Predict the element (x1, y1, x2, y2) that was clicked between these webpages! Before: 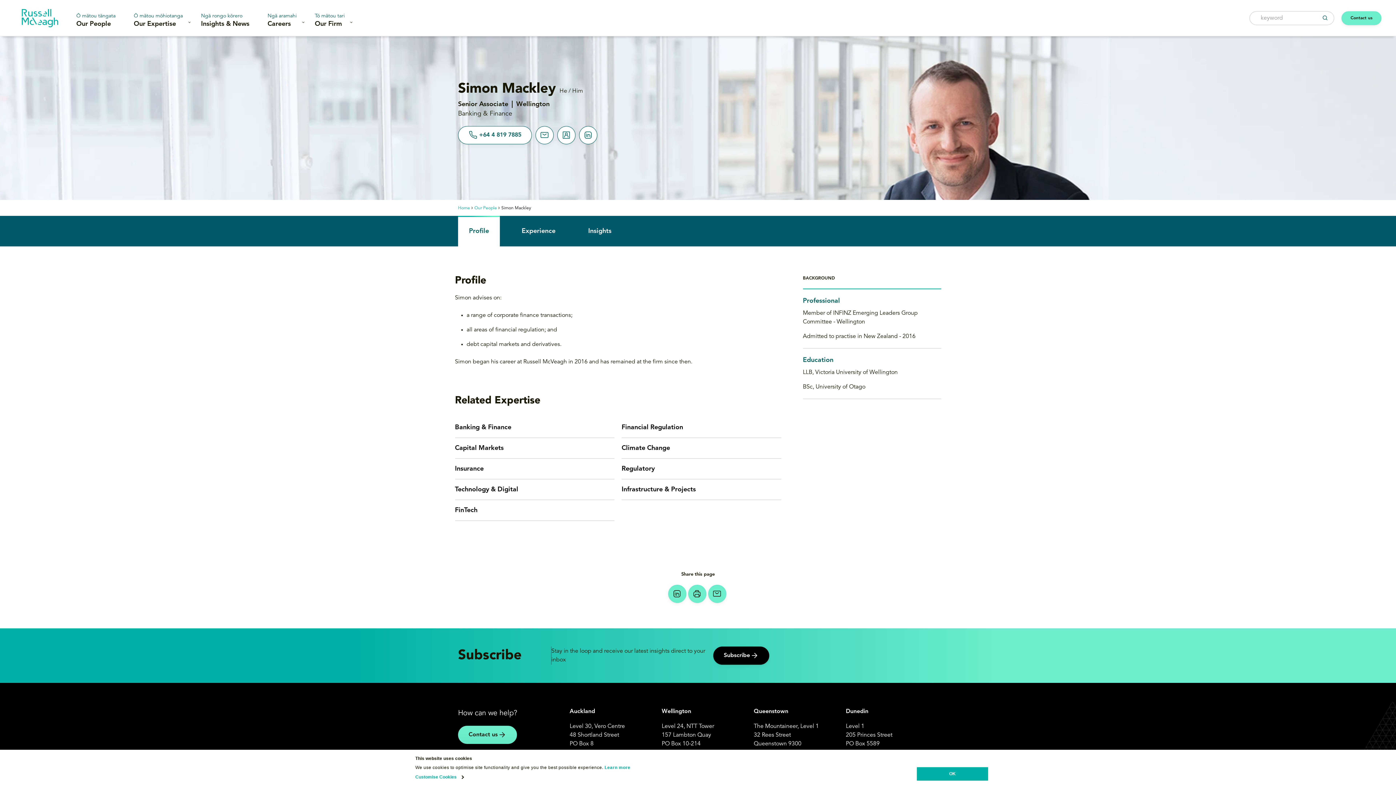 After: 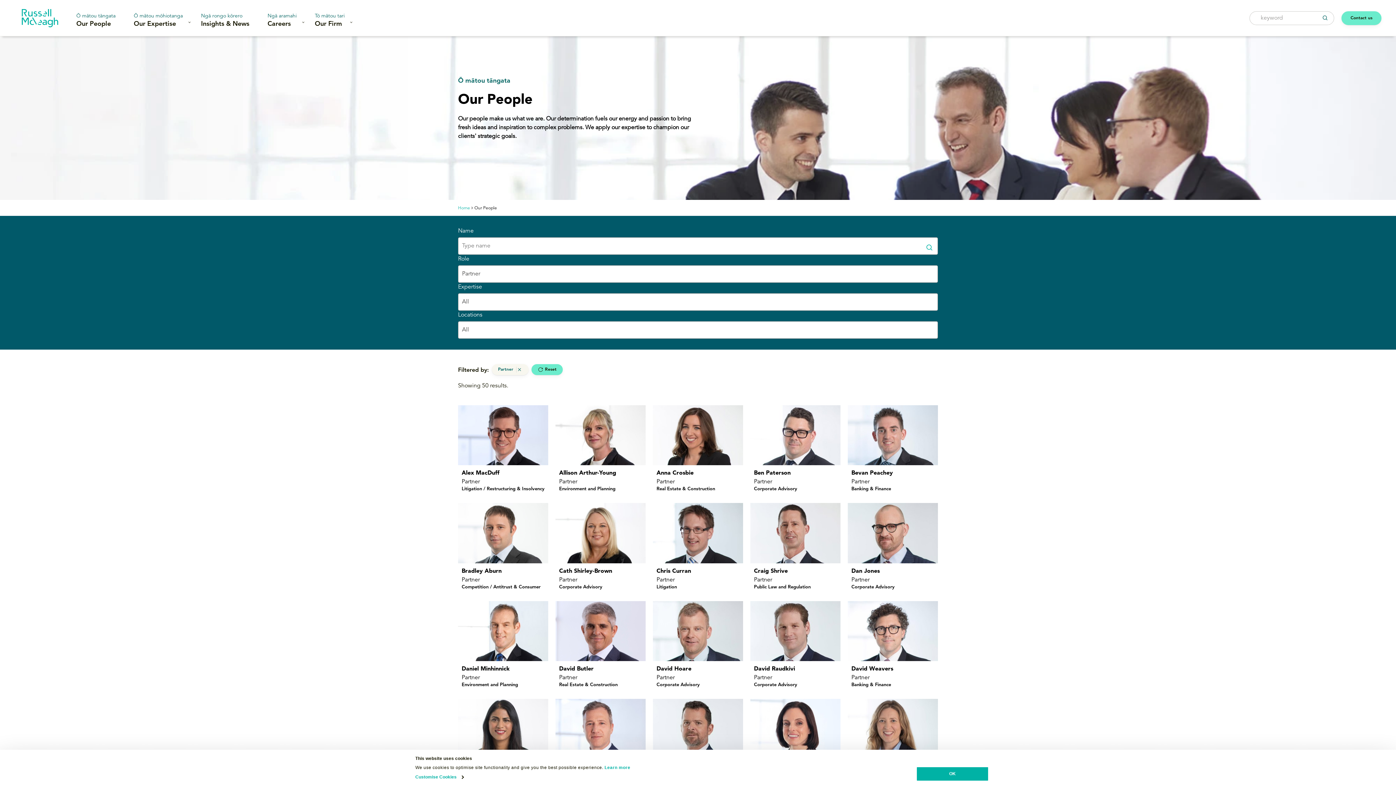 Action: label: Ō mātou tāngata
Our People bbox: (67, 0, 124, 36)